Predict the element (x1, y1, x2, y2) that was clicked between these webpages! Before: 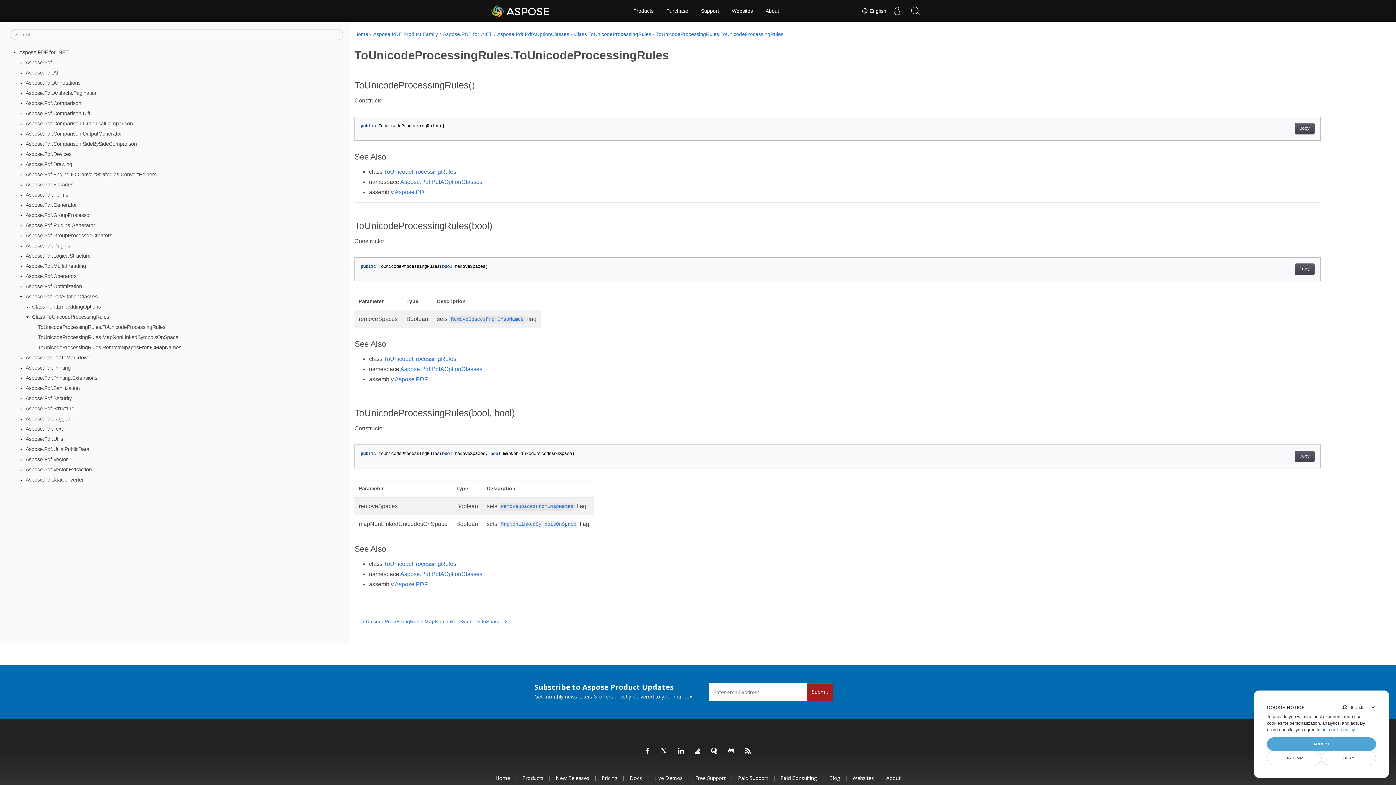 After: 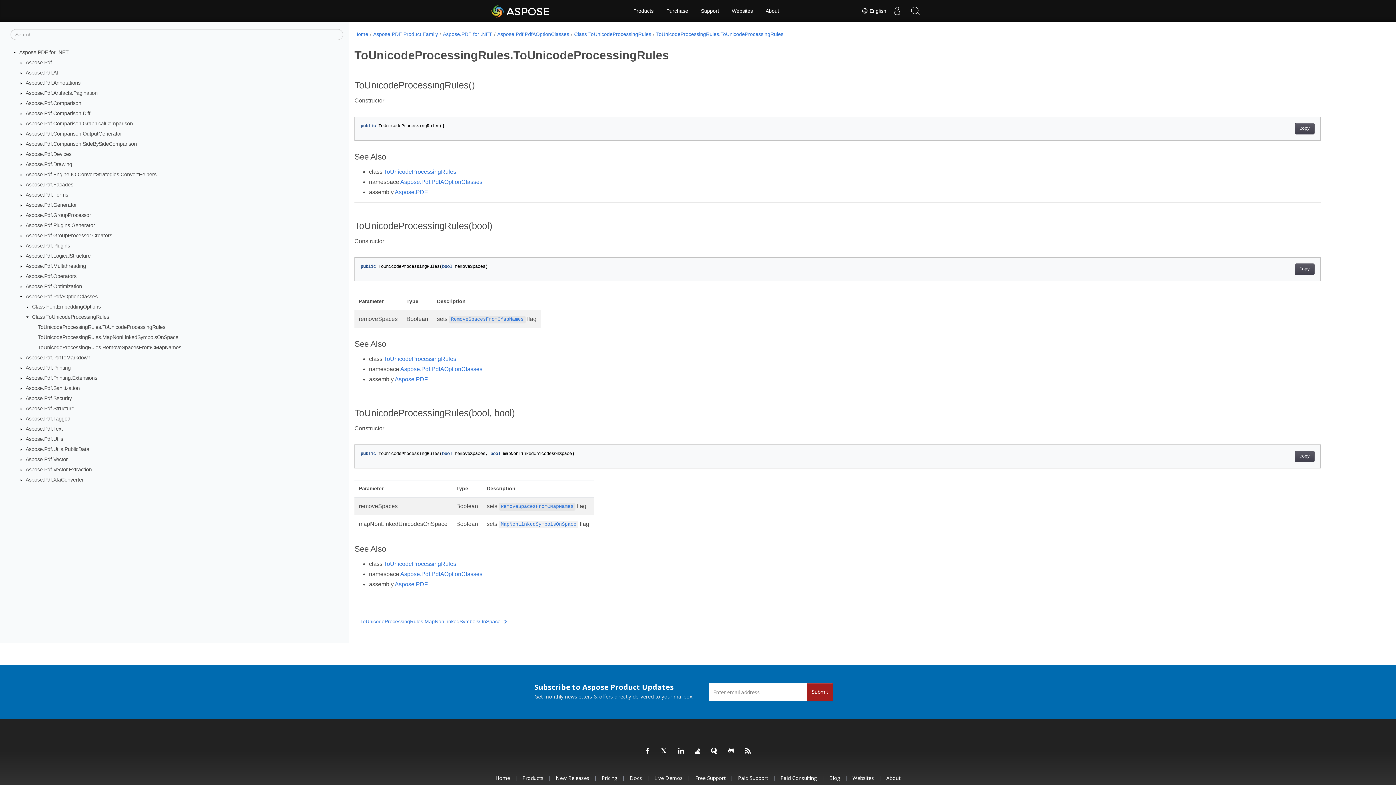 Action: bbox: (1267, 737, 1376, 751) label: ACCEPT